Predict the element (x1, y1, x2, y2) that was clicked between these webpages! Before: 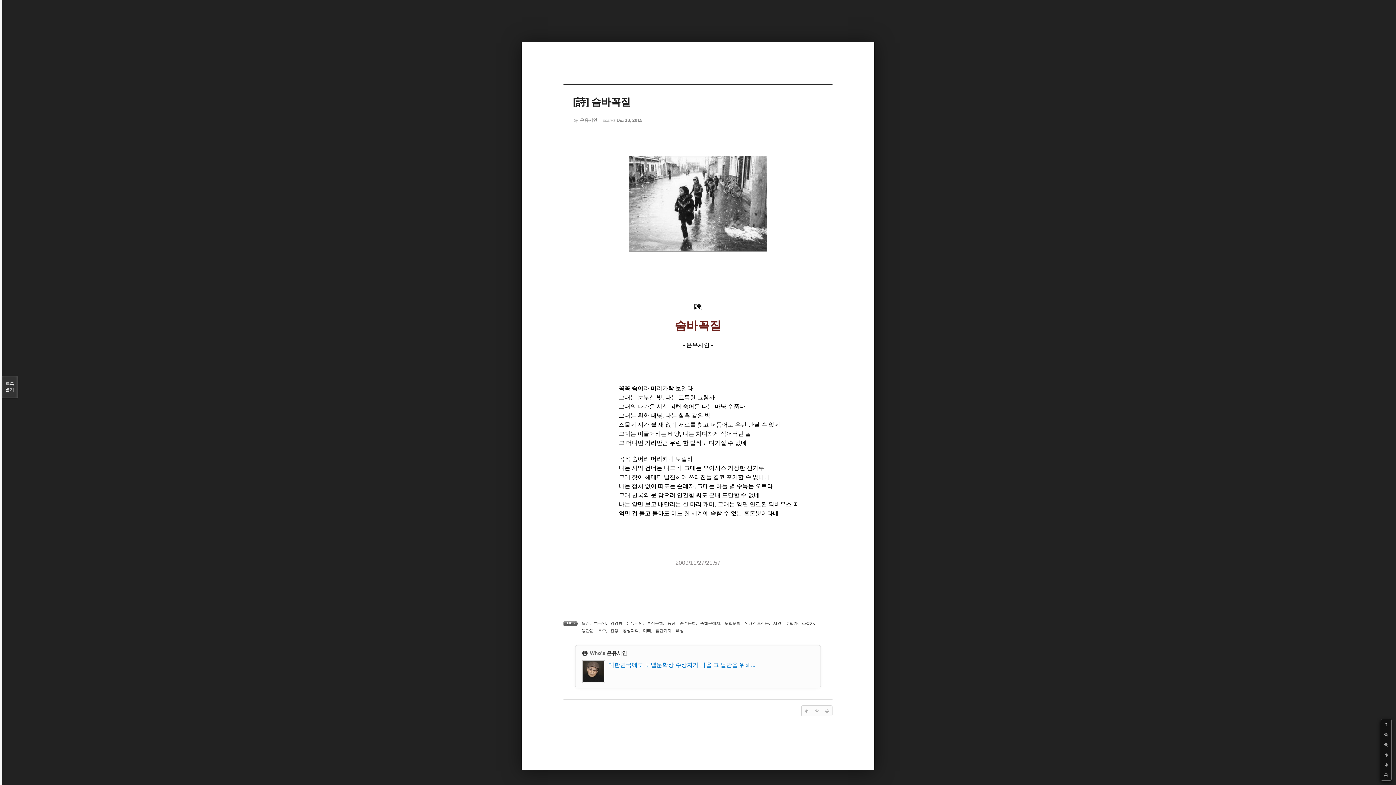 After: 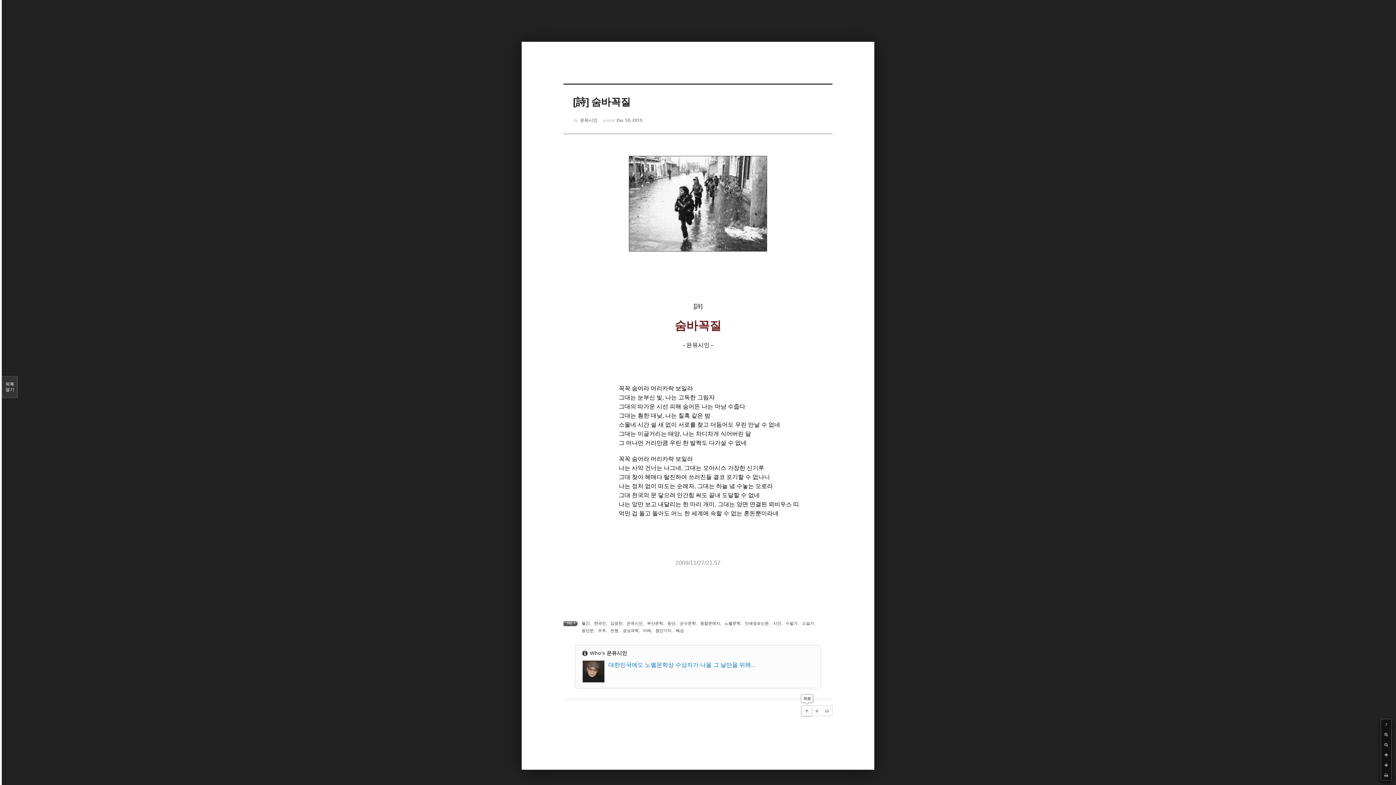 Action: bbox: (801, 706, 812, 716)